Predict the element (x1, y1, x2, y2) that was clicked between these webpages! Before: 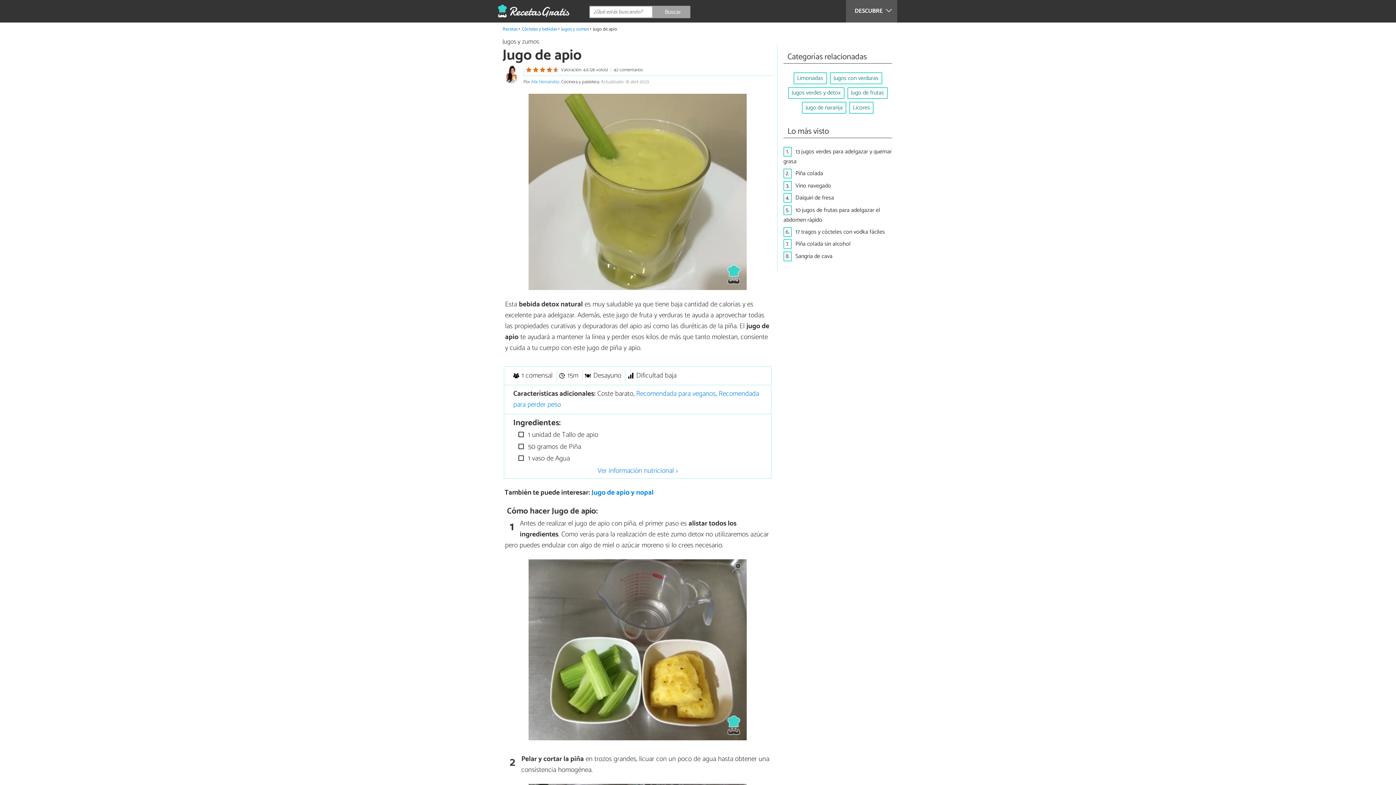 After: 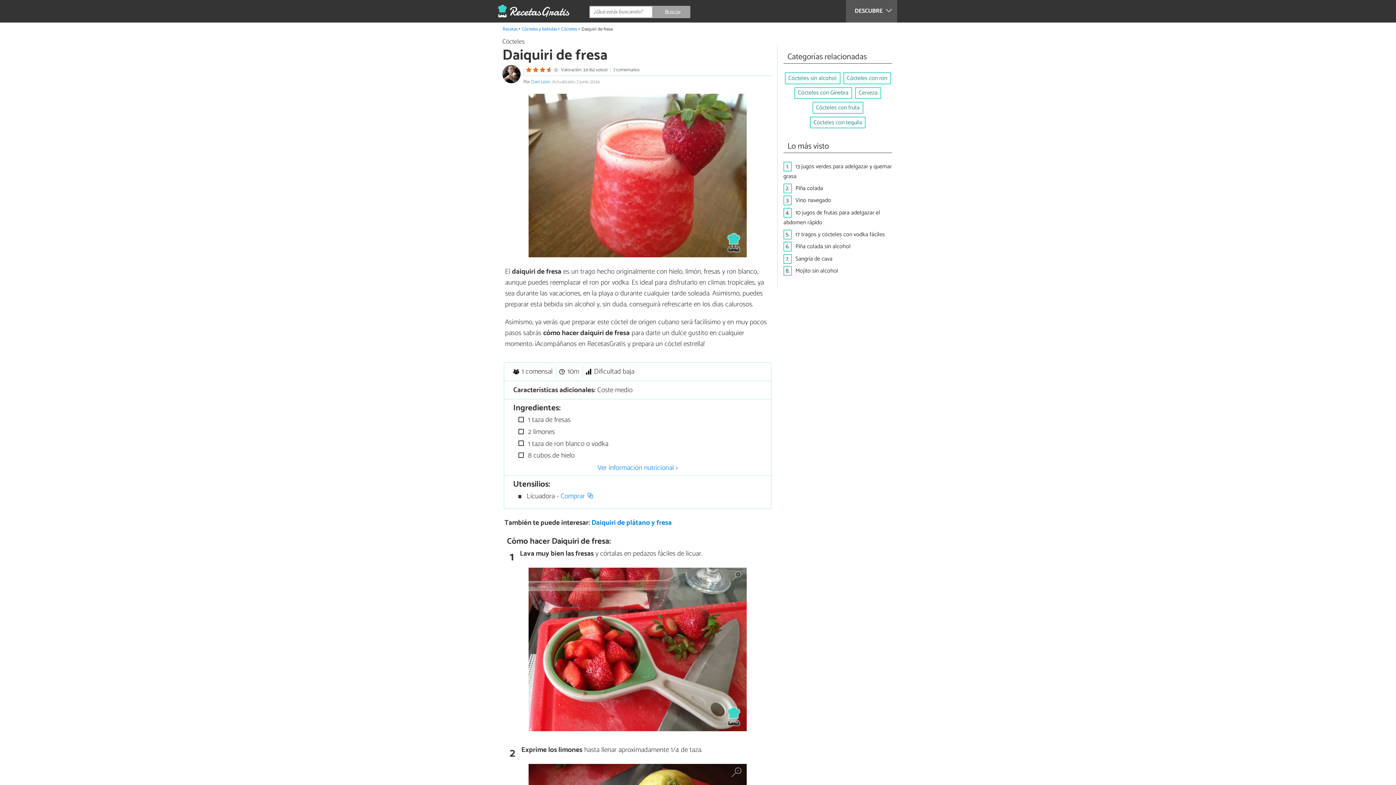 Action: label: Daiquiri de fresa bbox: (795, 193, 834, 202)